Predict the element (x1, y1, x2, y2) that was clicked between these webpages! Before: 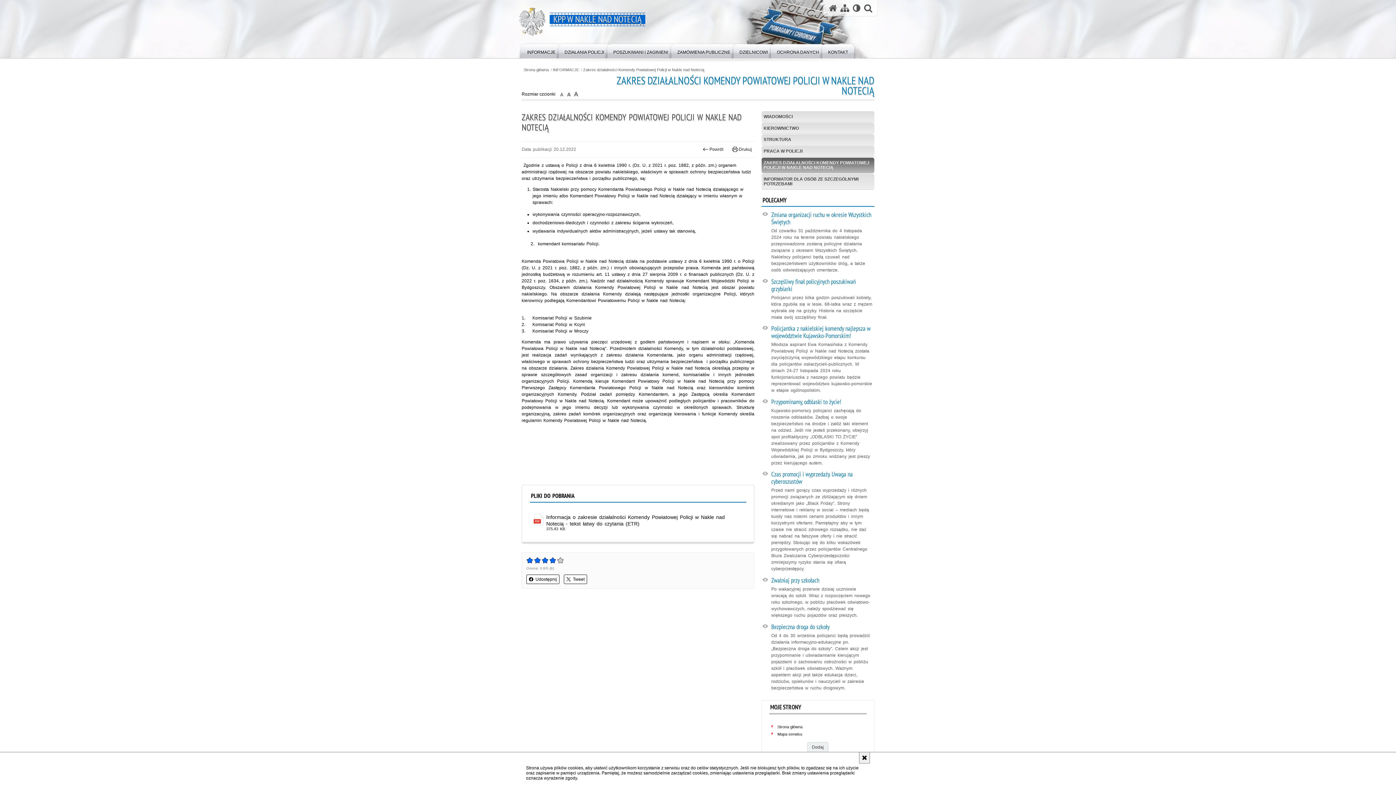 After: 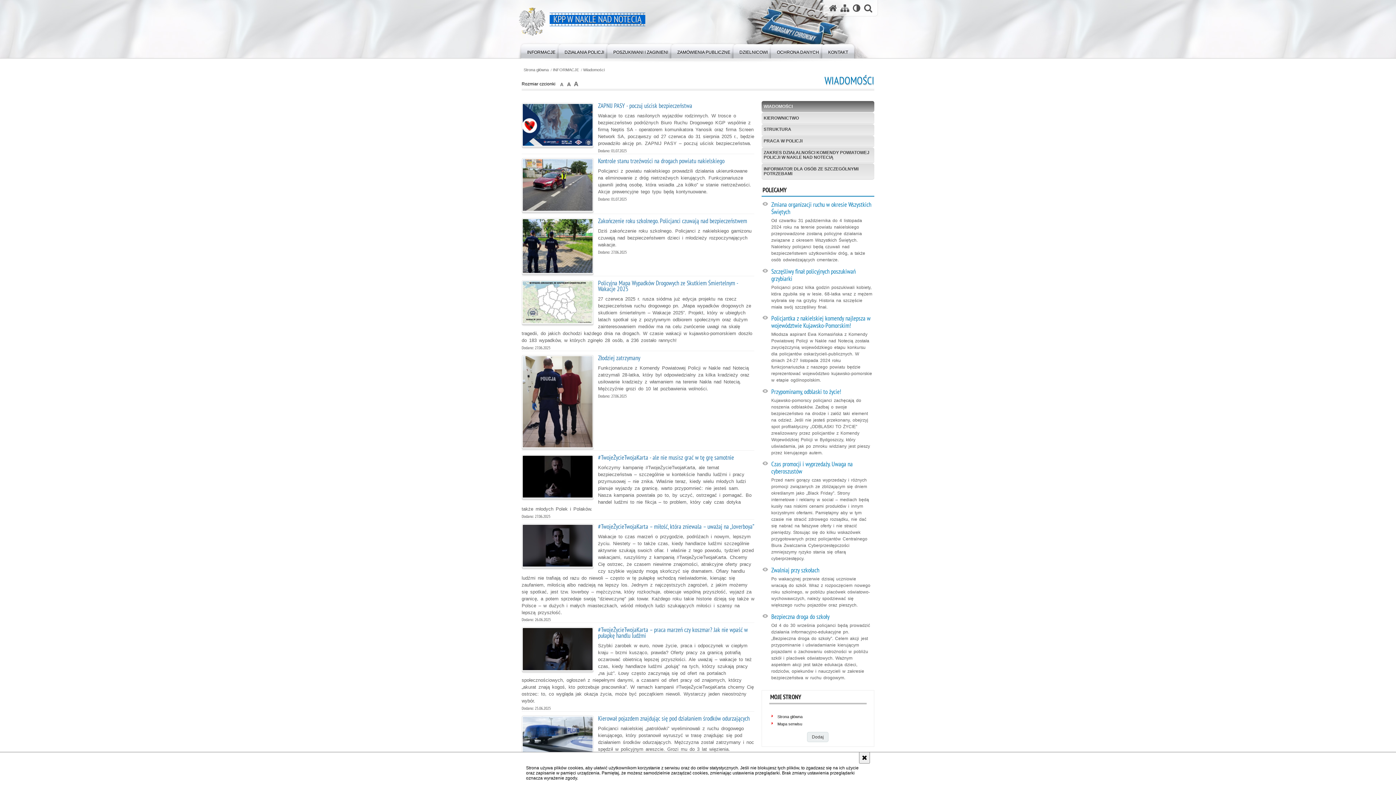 Action: label: WIADOMOŚCI bbox: (761, 111, 874, 122)